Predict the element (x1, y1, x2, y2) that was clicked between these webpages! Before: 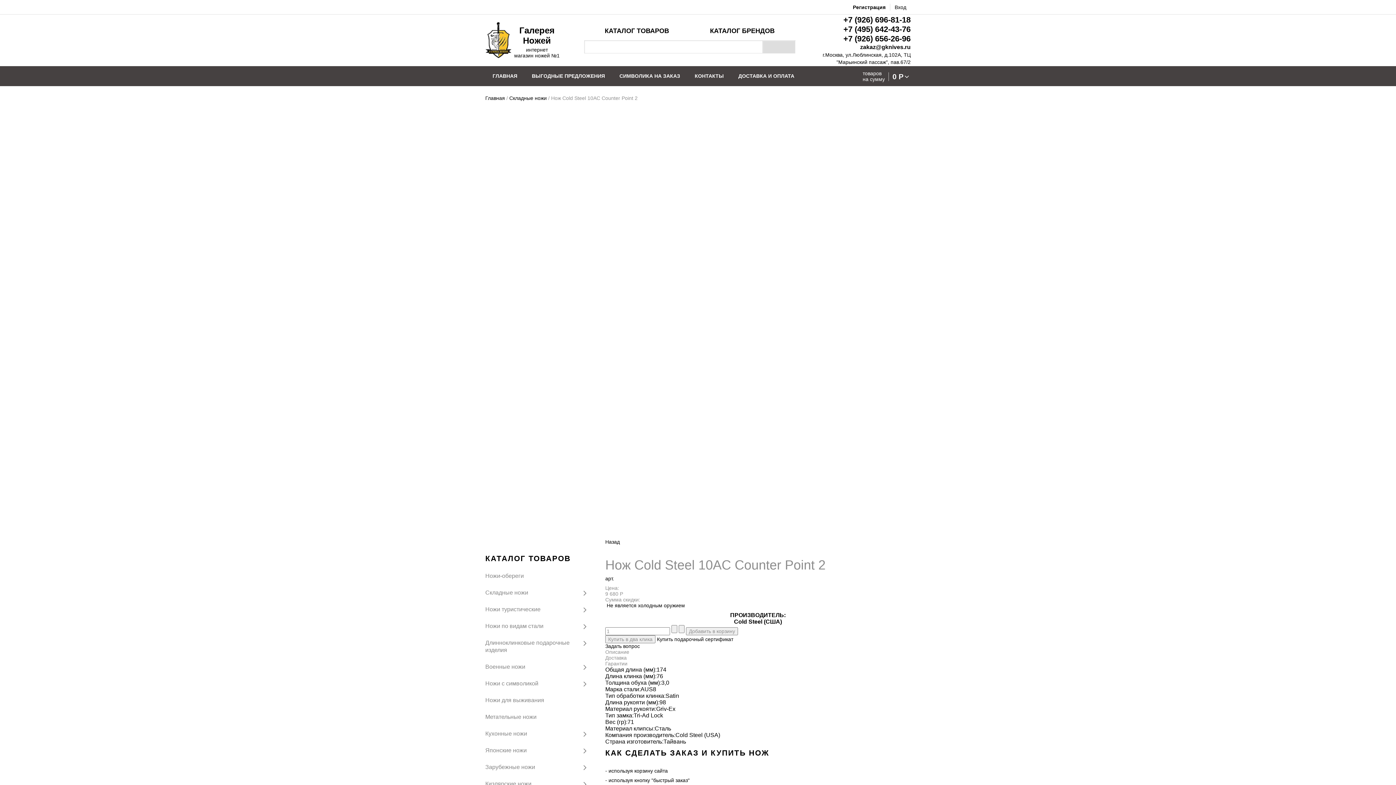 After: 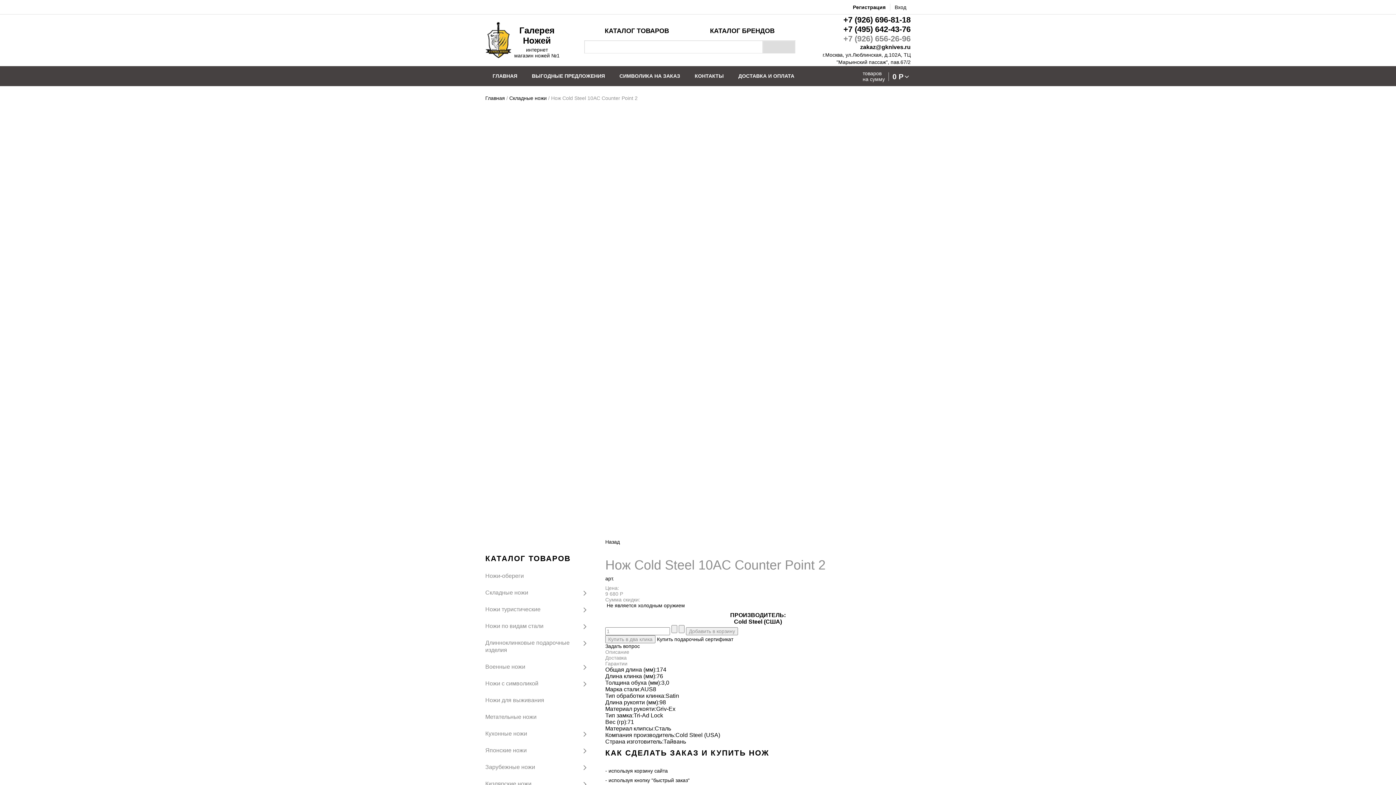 Action: bbox: (843, 34, 910, 43) label: +7 (926) 656-26-96